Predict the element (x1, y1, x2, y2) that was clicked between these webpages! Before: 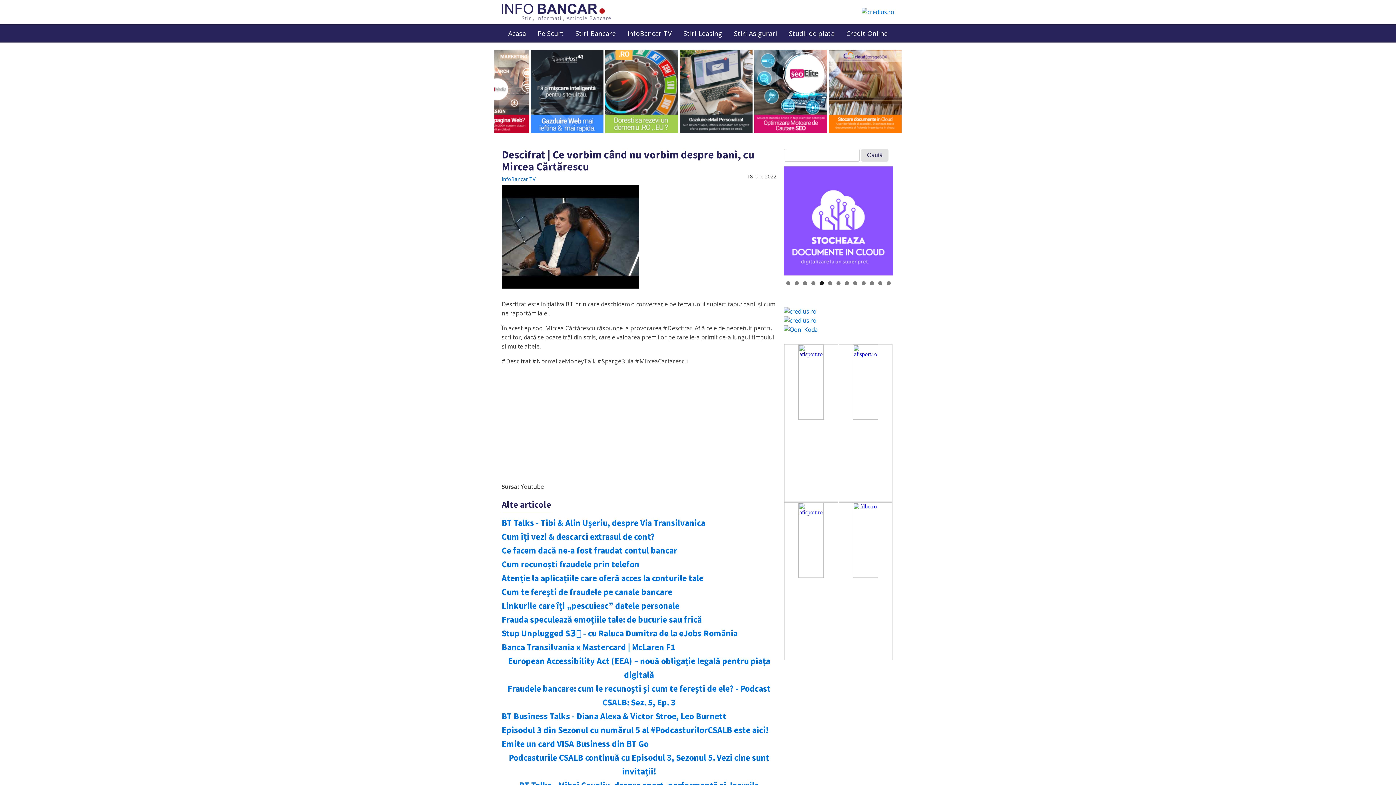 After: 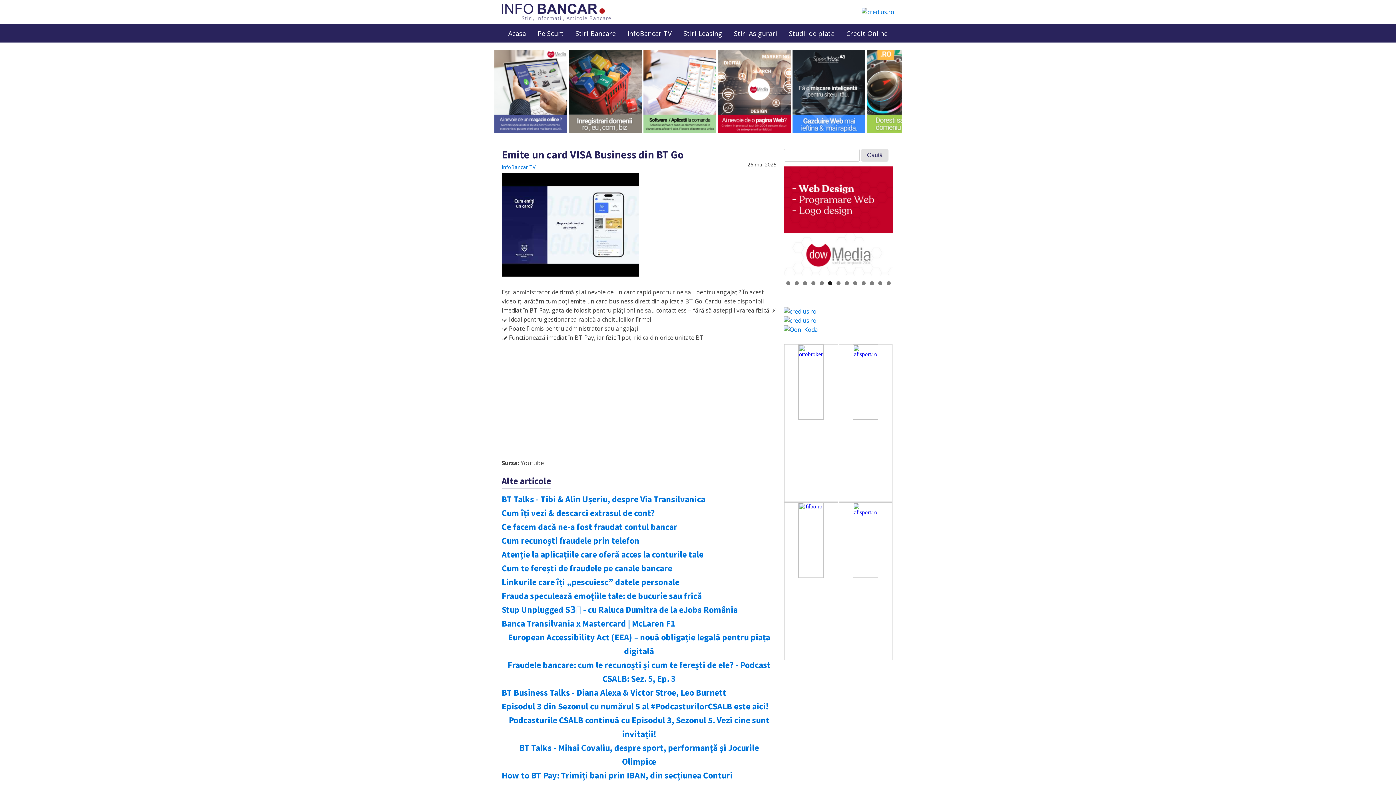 Action: bbox: (501, 737, 648, 751) label: Emite un card VISA Business din BT Go